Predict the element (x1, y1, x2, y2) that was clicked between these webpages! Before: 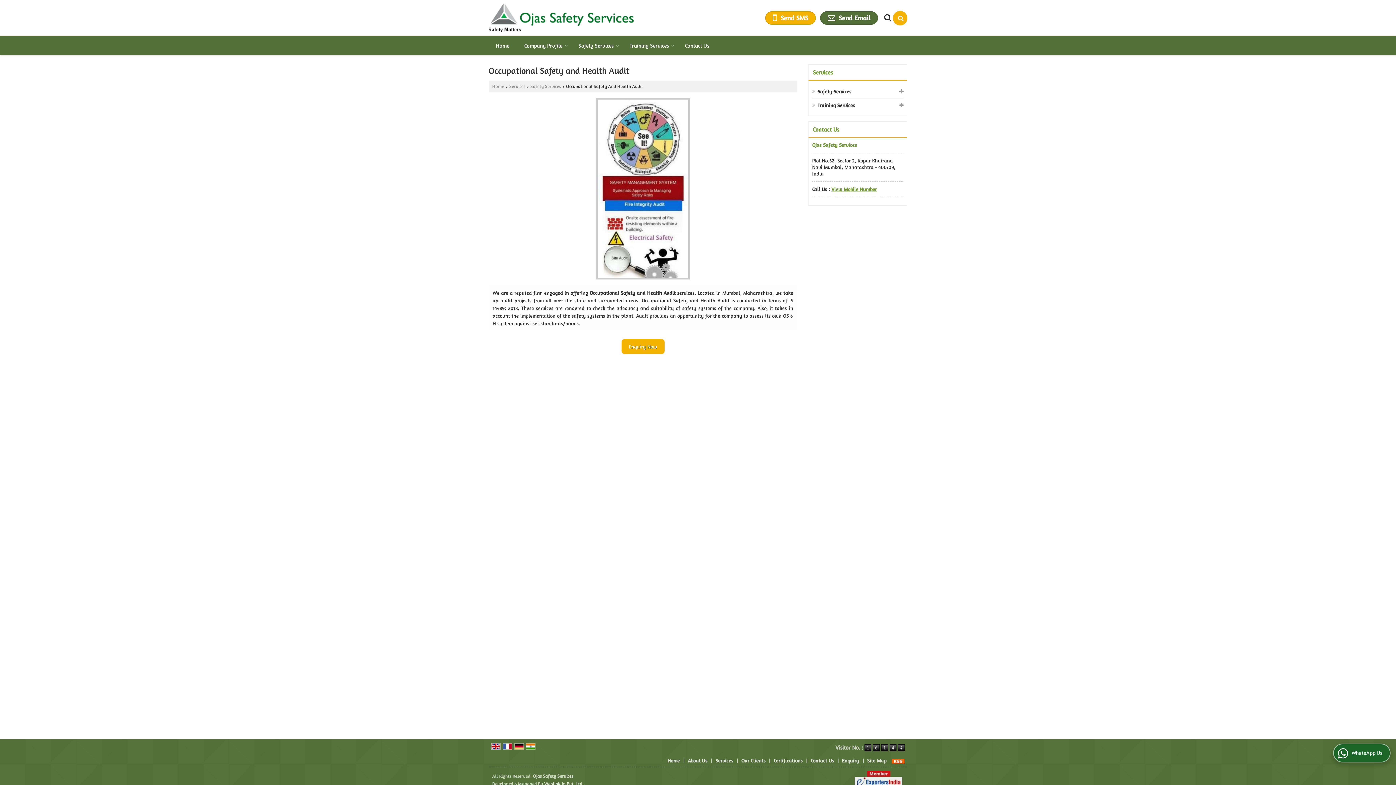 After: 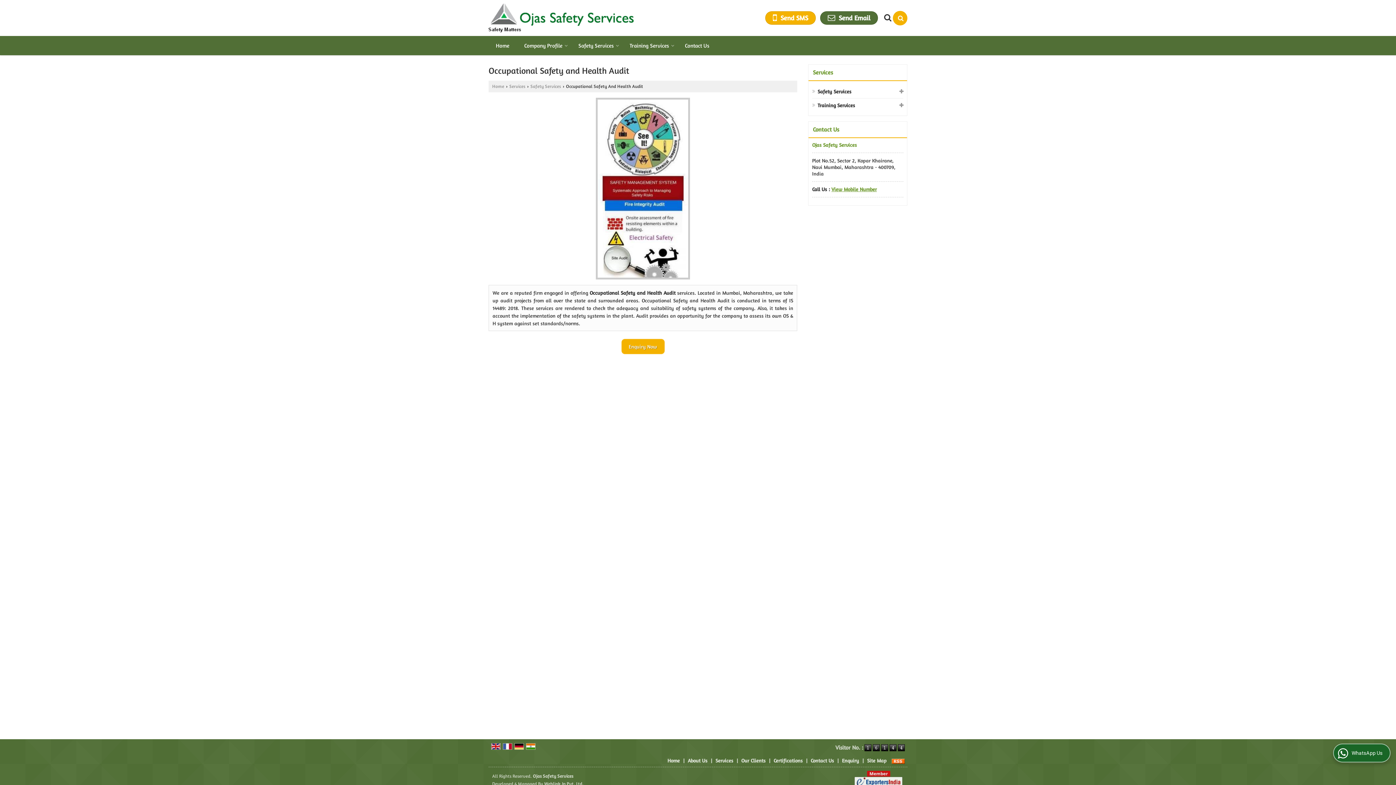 Action: bbox: (893, 10, 907, 25)